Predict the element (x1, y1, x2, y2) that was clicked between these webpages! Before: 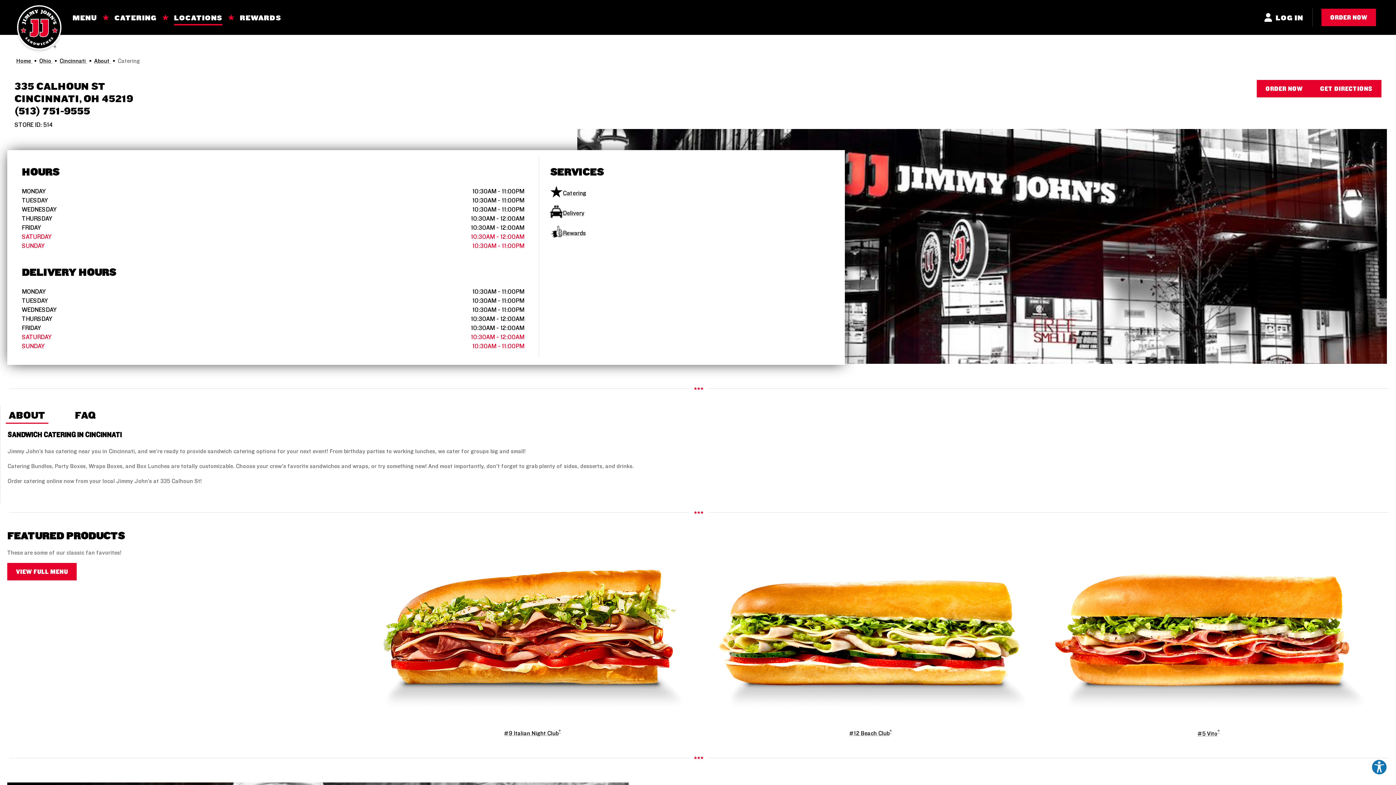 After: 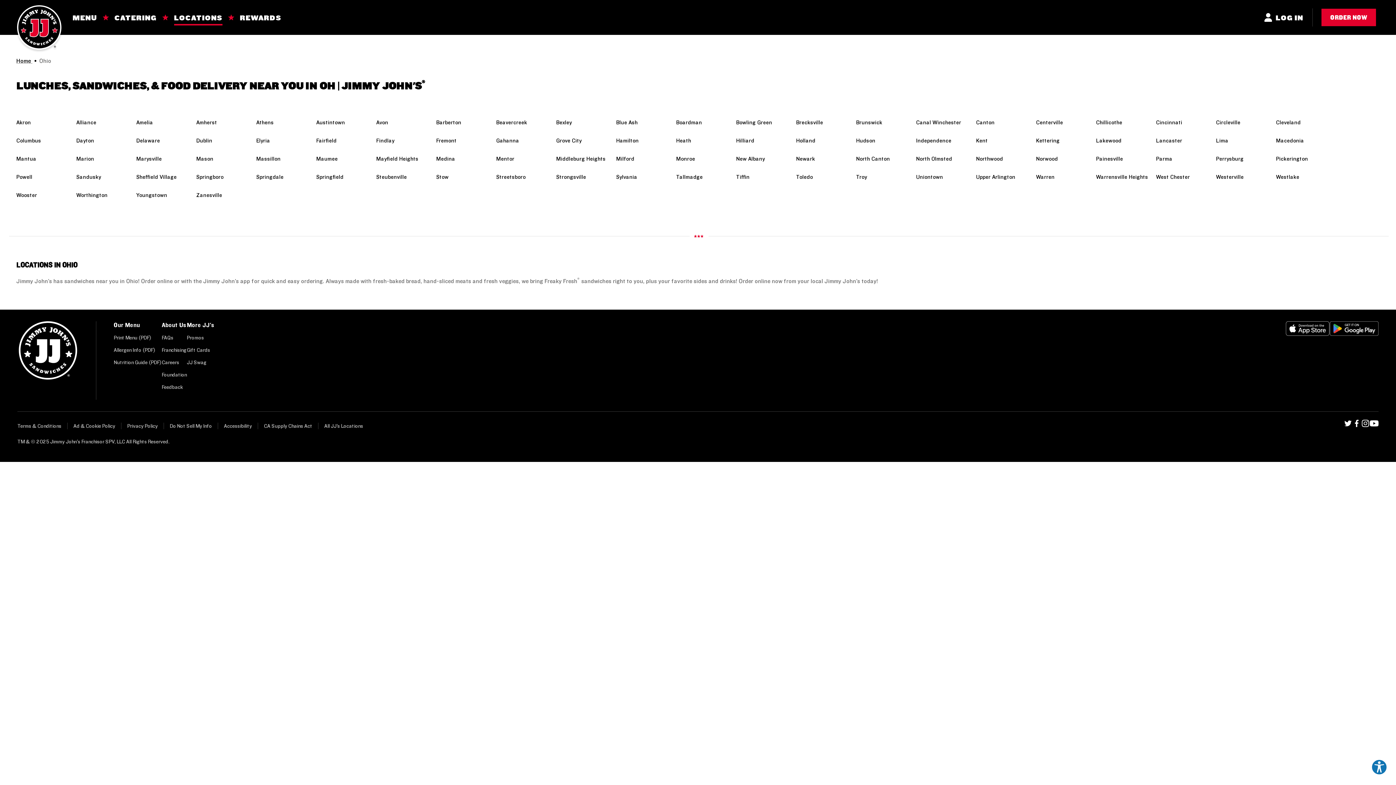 Action: bbox: (39, 57, 52, 64) label: Ohio 